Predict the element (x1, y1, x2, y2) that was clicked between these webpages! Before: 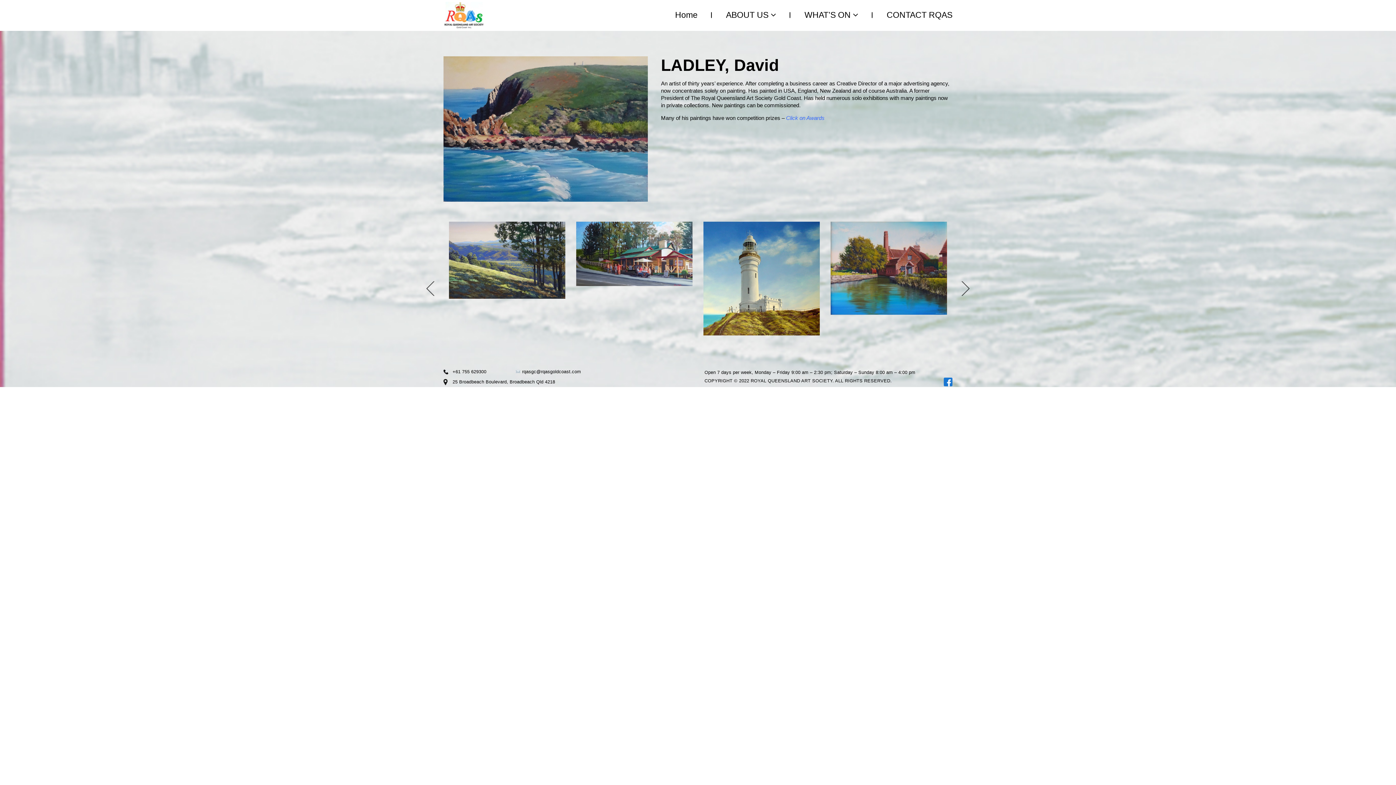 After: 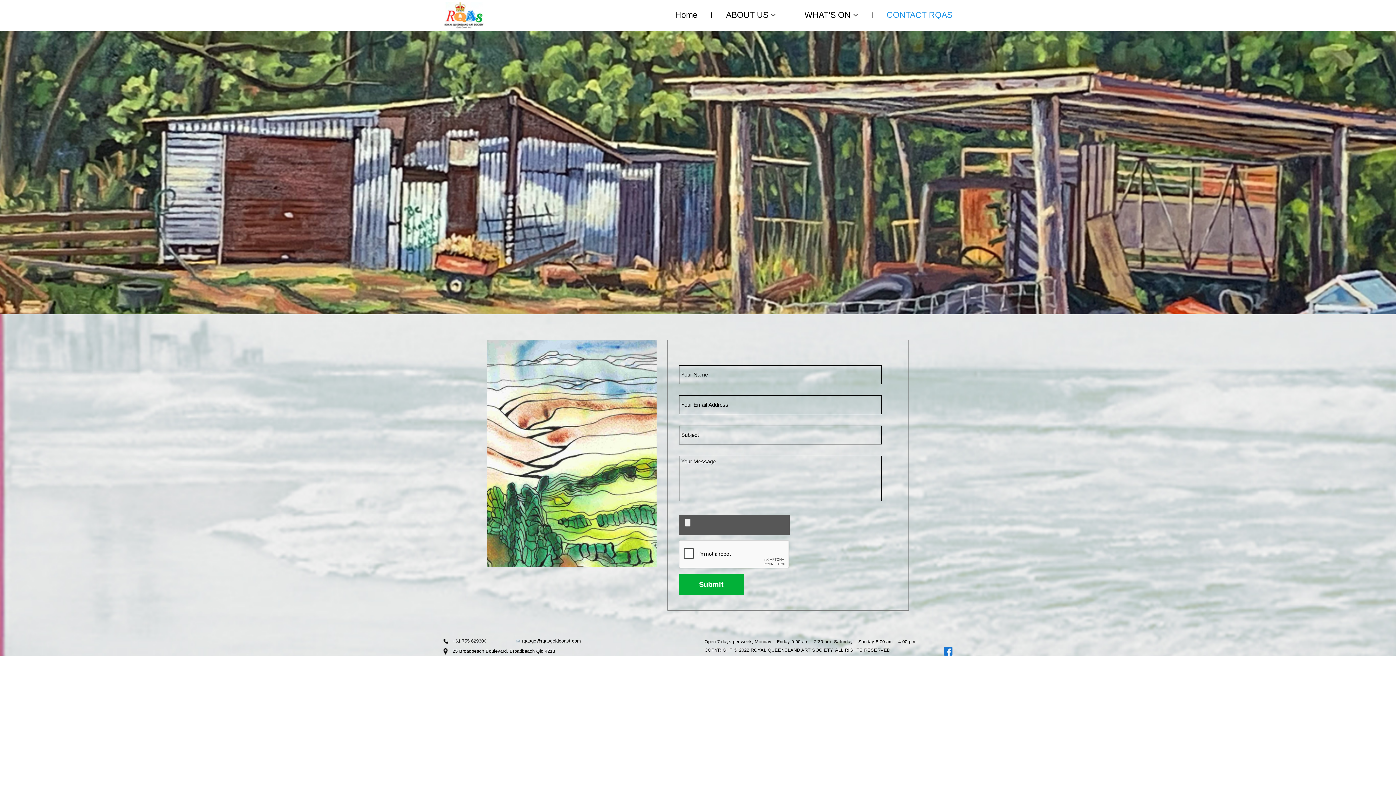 Action: bbox: (886, 10, 952, 19) label: CONTACT RQAS